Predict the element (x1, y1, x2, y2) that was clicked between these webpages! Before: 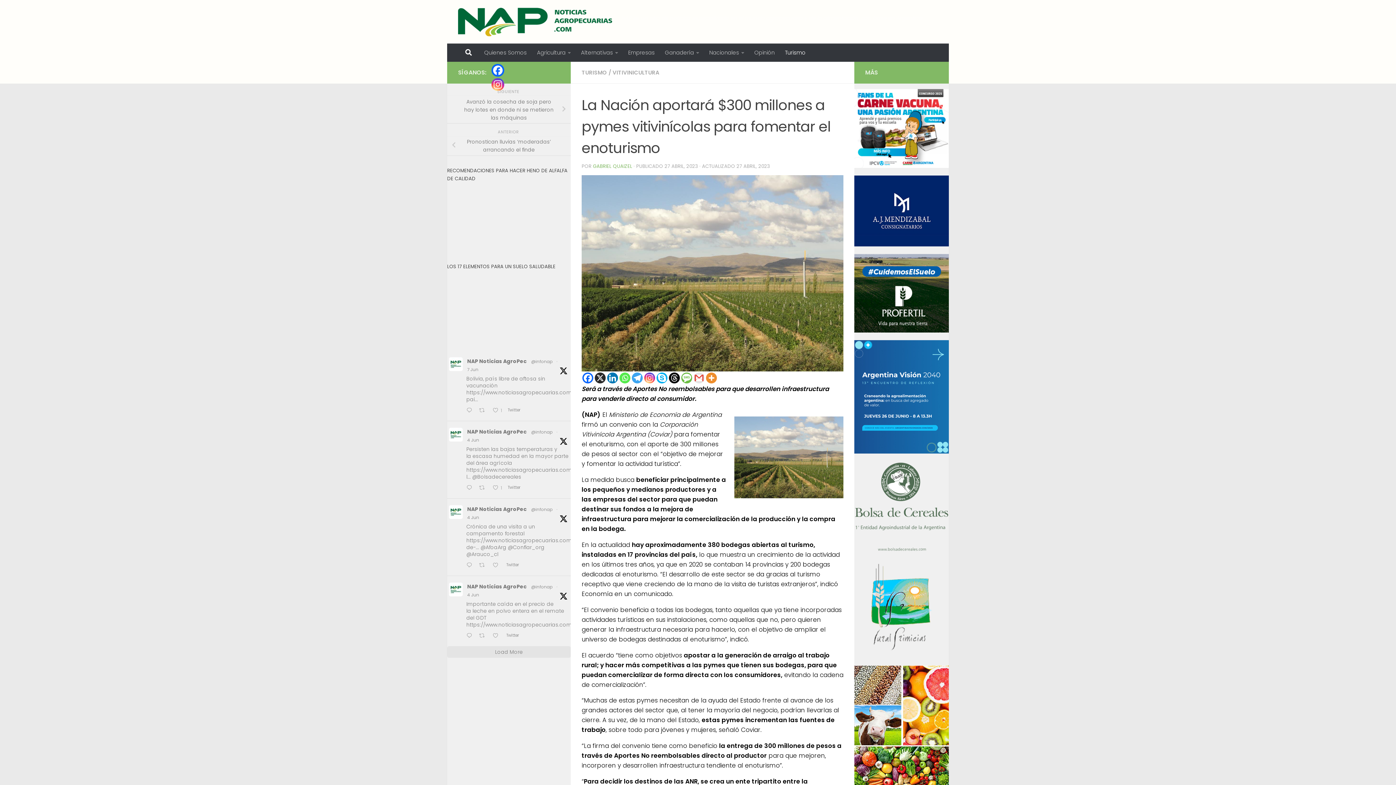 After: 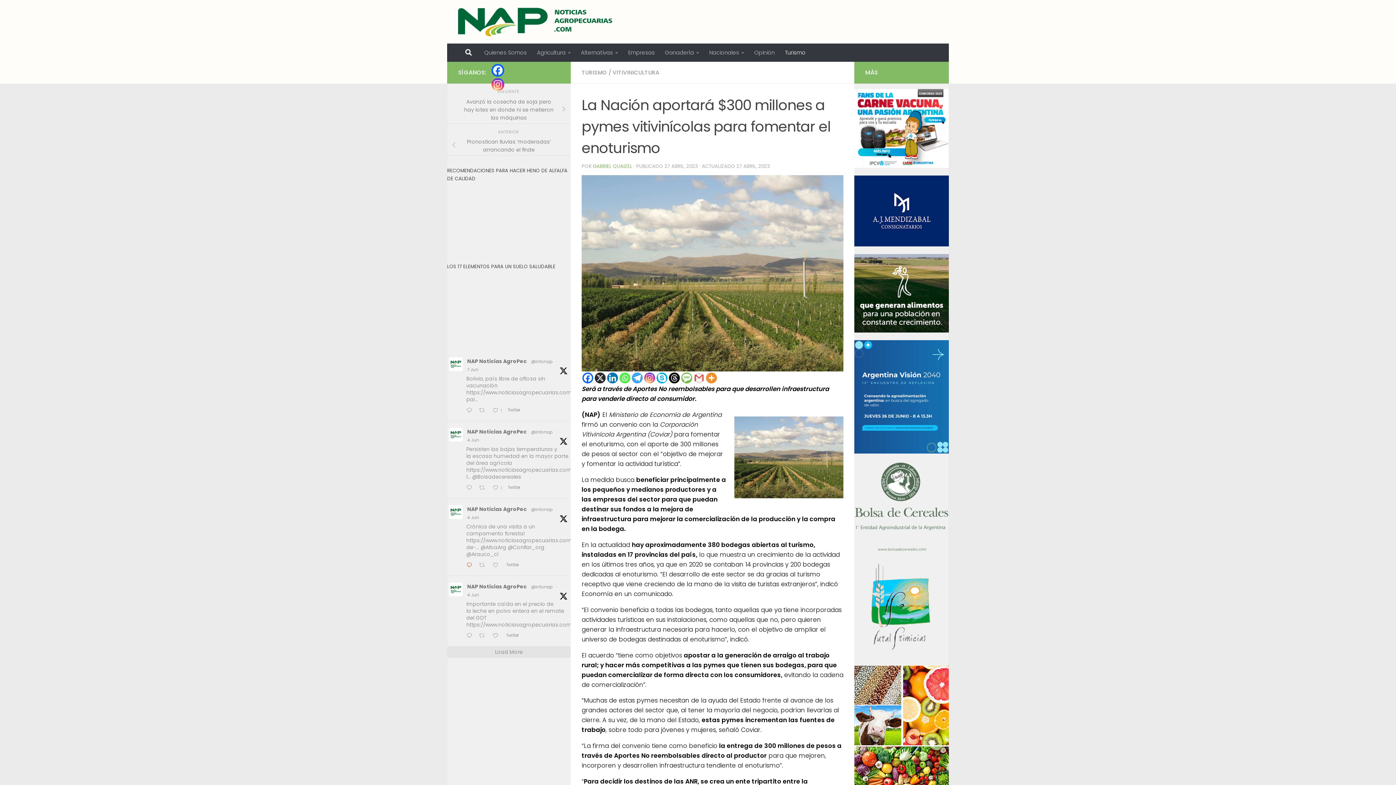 Action: label:  Reply on Twitter 1930262518577959089 bbox: (464, 561, 477, 570)